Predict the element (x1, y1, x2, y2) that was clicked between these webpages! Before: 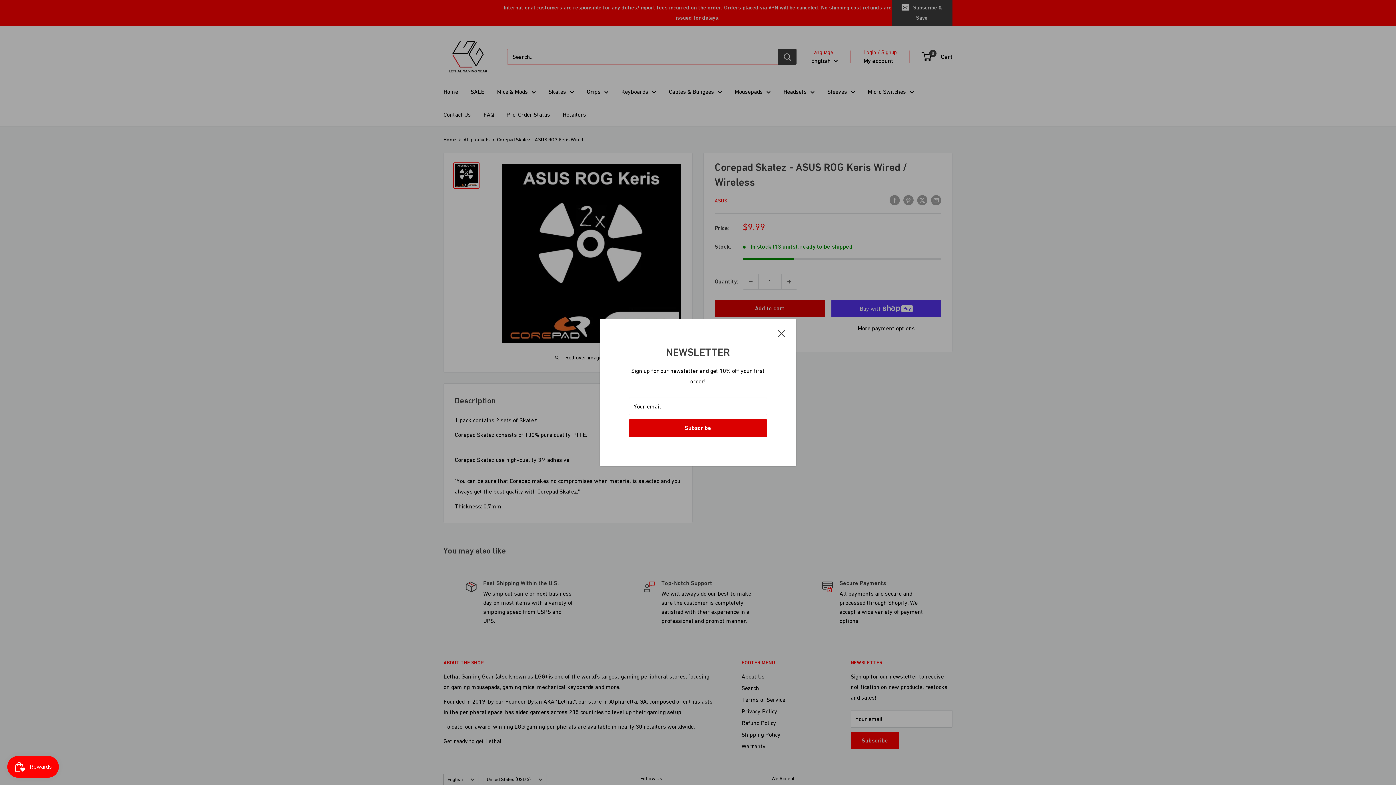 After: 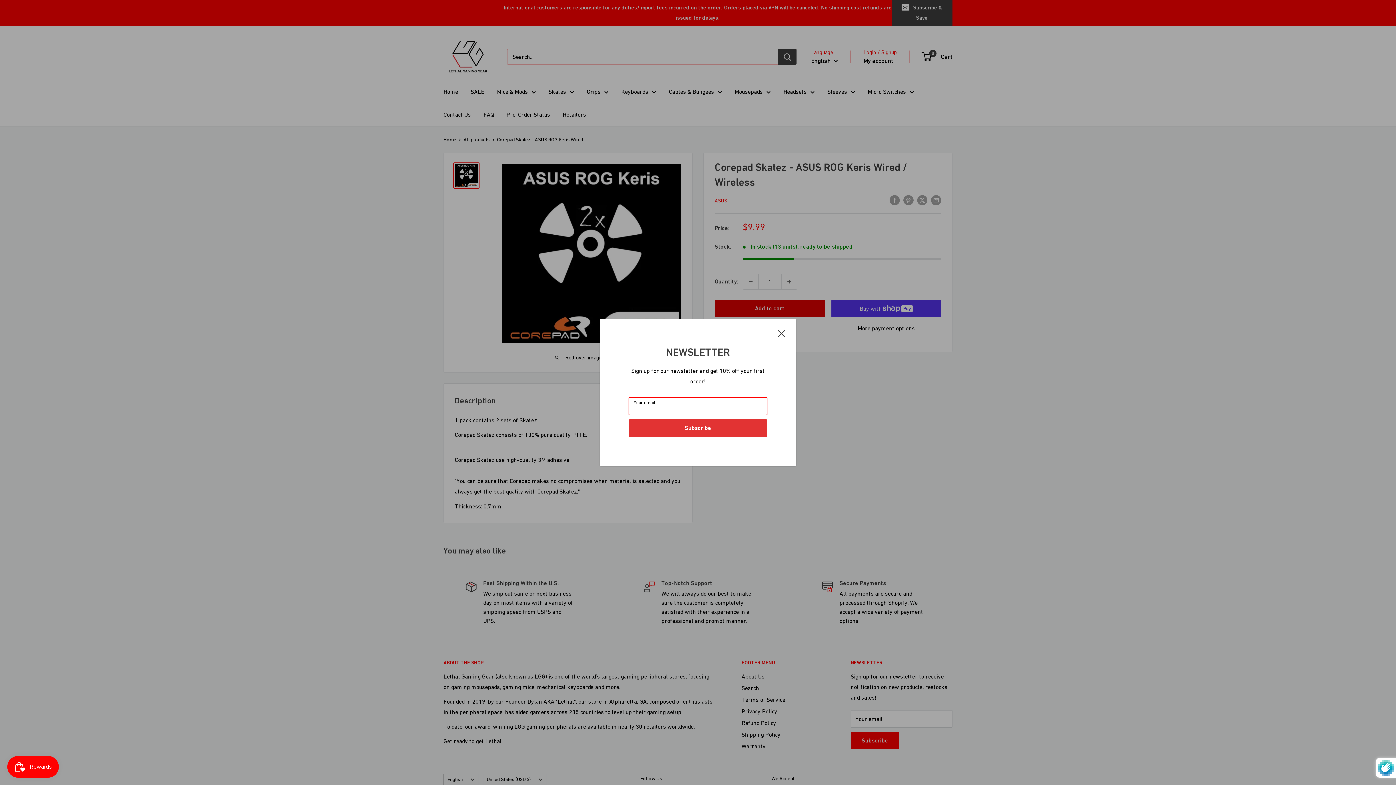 Action: label: Subscribe bbox: (629, 419, 767, 437)